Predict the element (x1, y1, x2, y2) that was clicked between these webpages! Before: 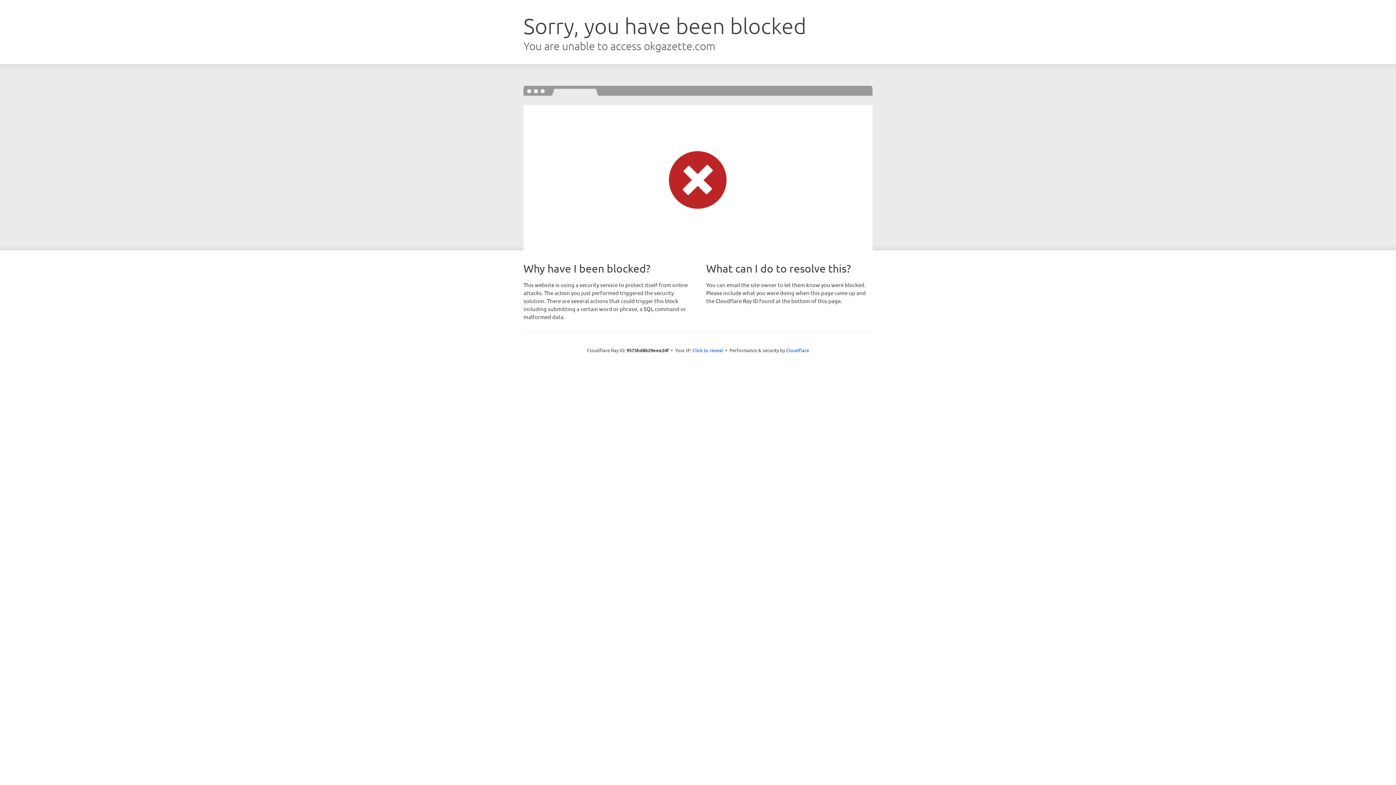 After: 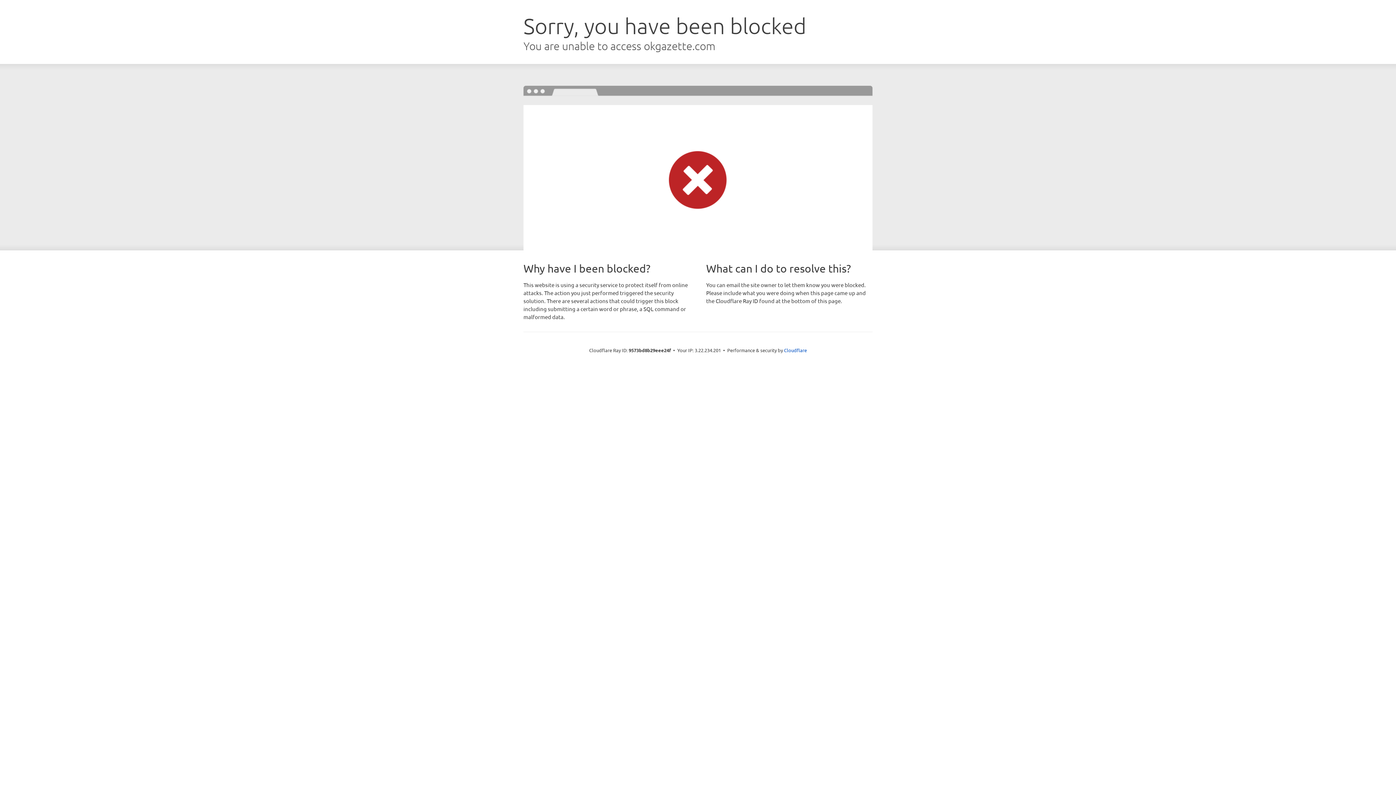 Action: bbox: (692, 346, 723, 353) label: Click to reveal